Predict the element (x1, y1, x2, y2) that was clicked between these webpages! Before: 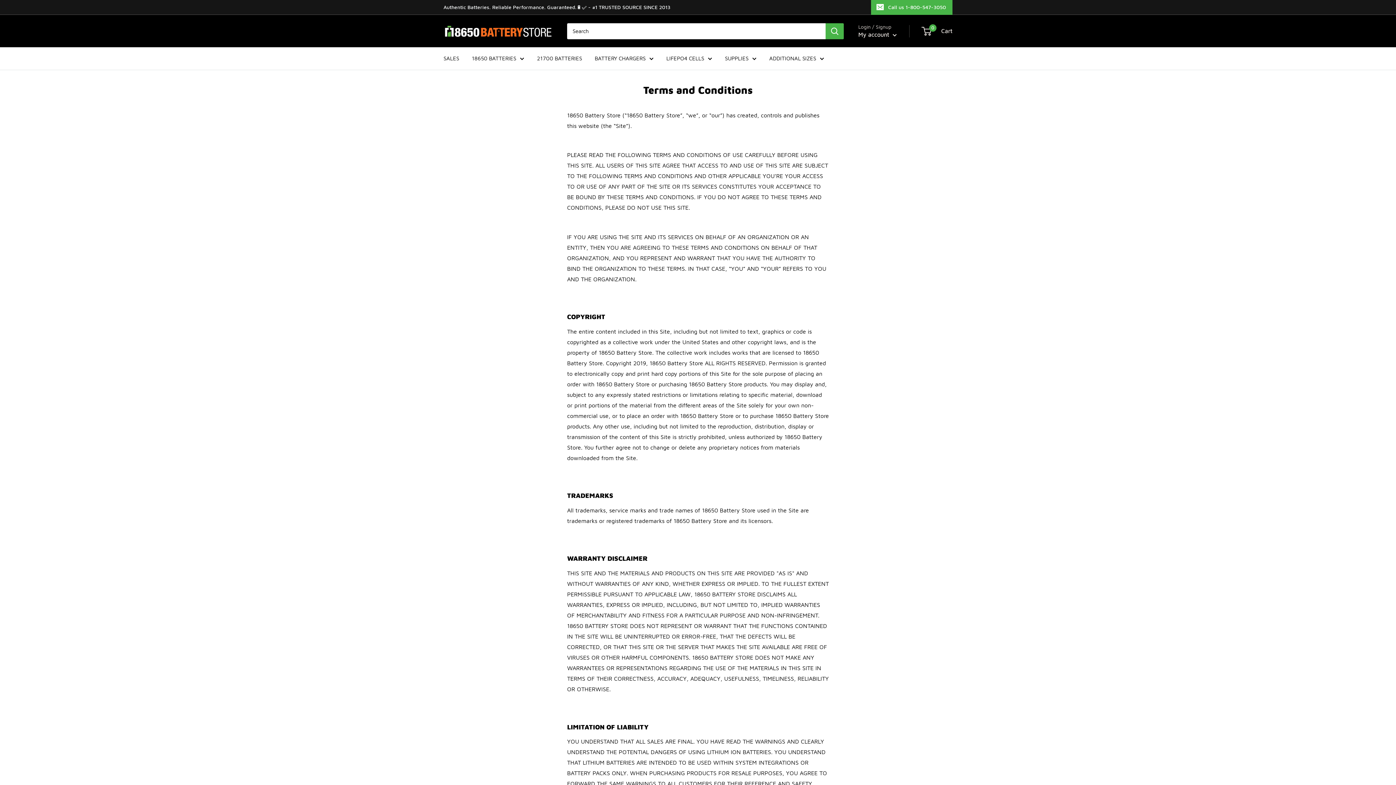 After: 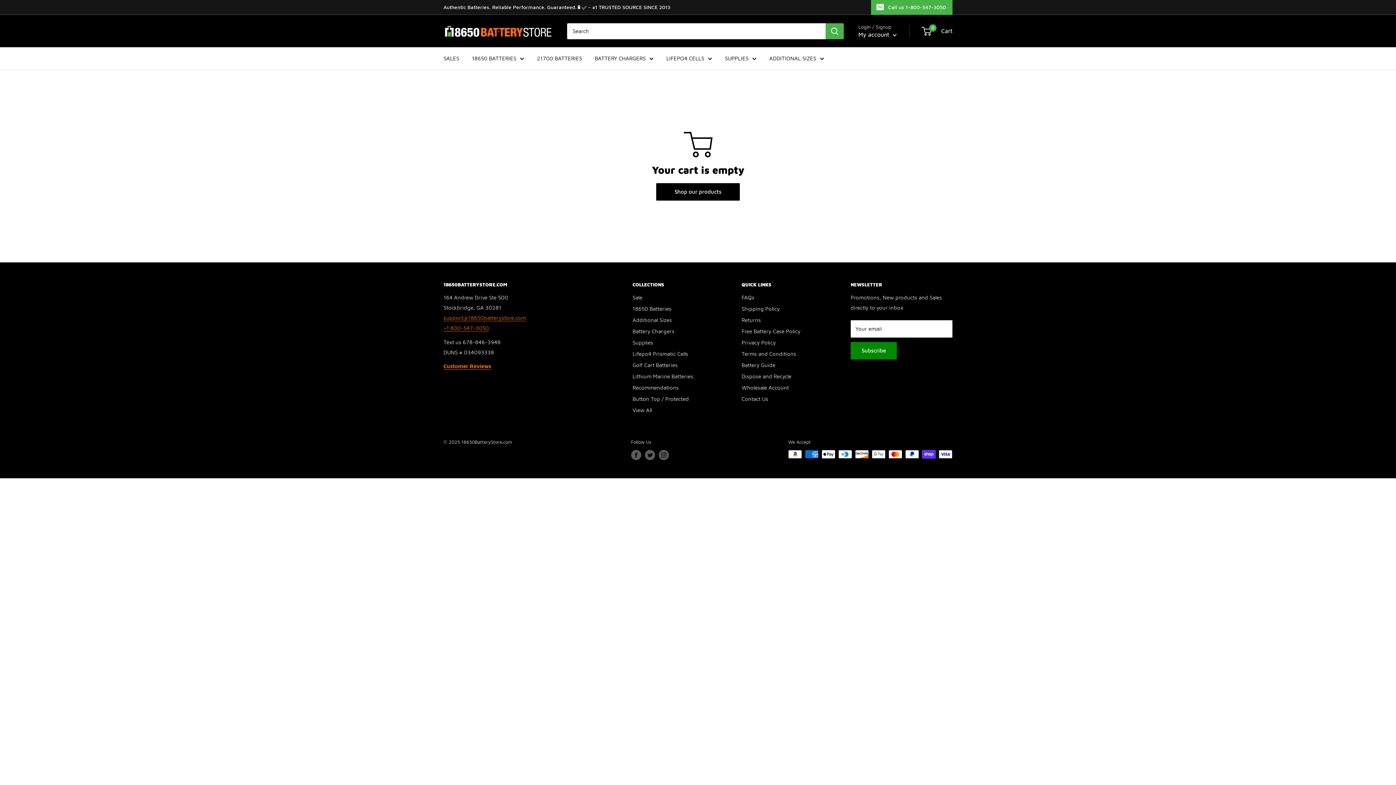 Action: label: 0
 Cart bbox: (922, 25, 952, 36)